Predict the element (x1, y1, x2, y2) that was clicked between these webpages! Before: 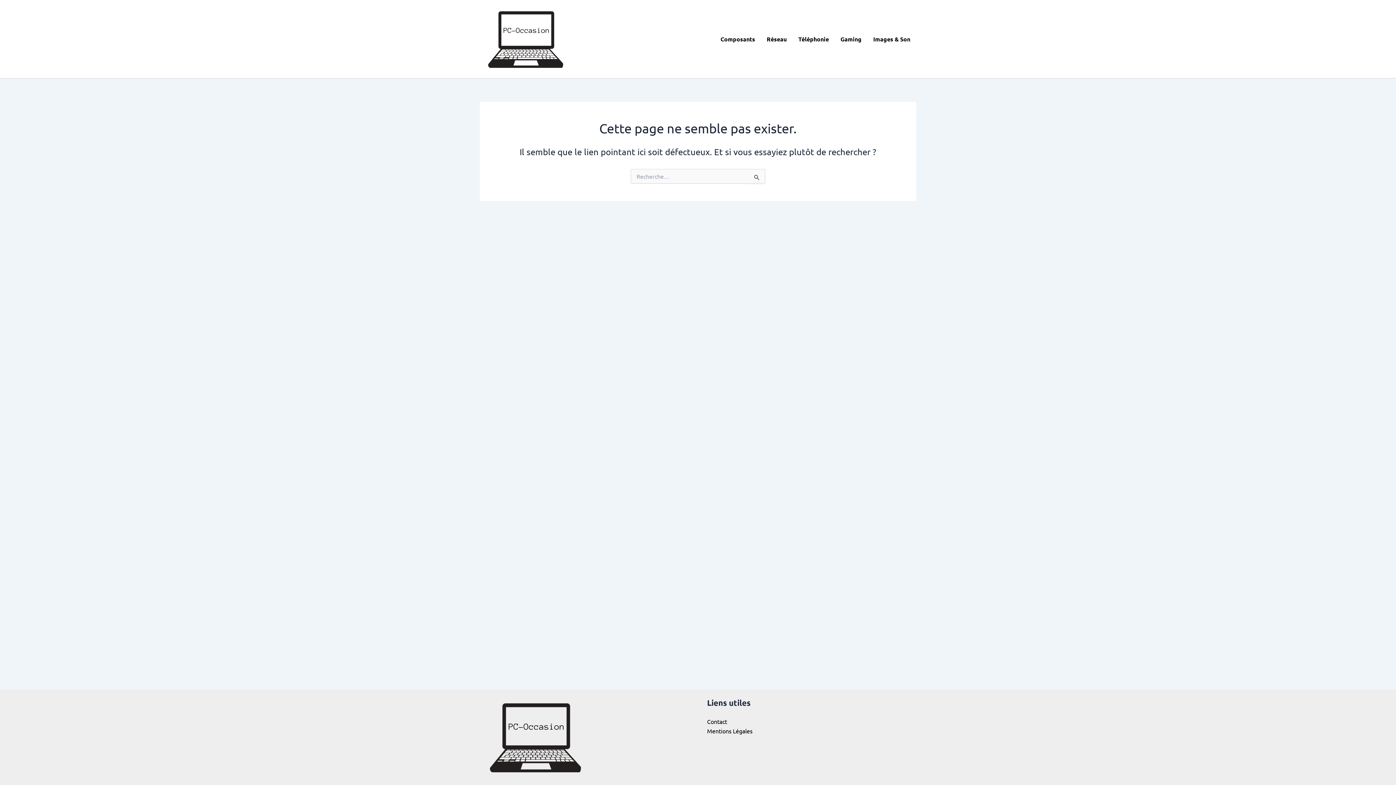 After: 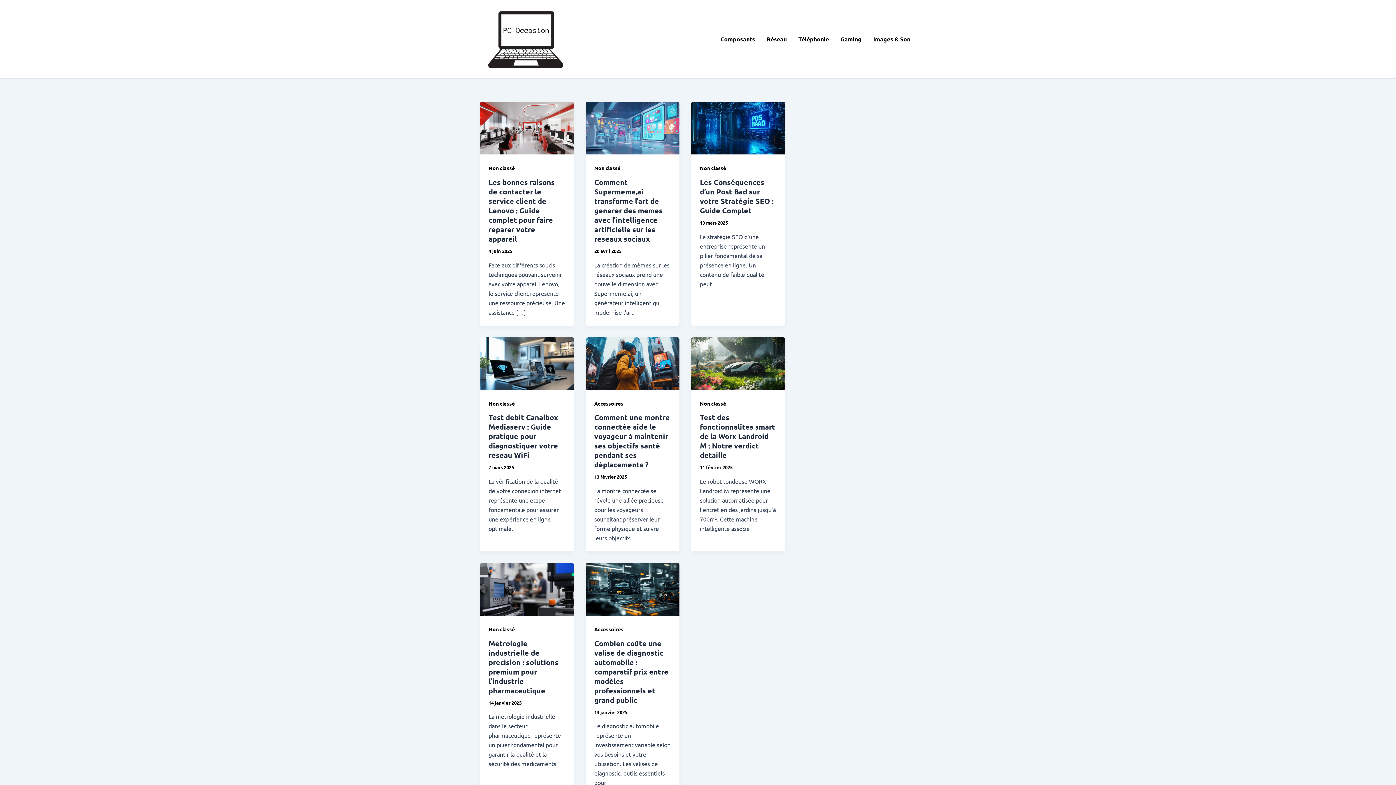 Action: bbox: (480, 697, 591, 778)